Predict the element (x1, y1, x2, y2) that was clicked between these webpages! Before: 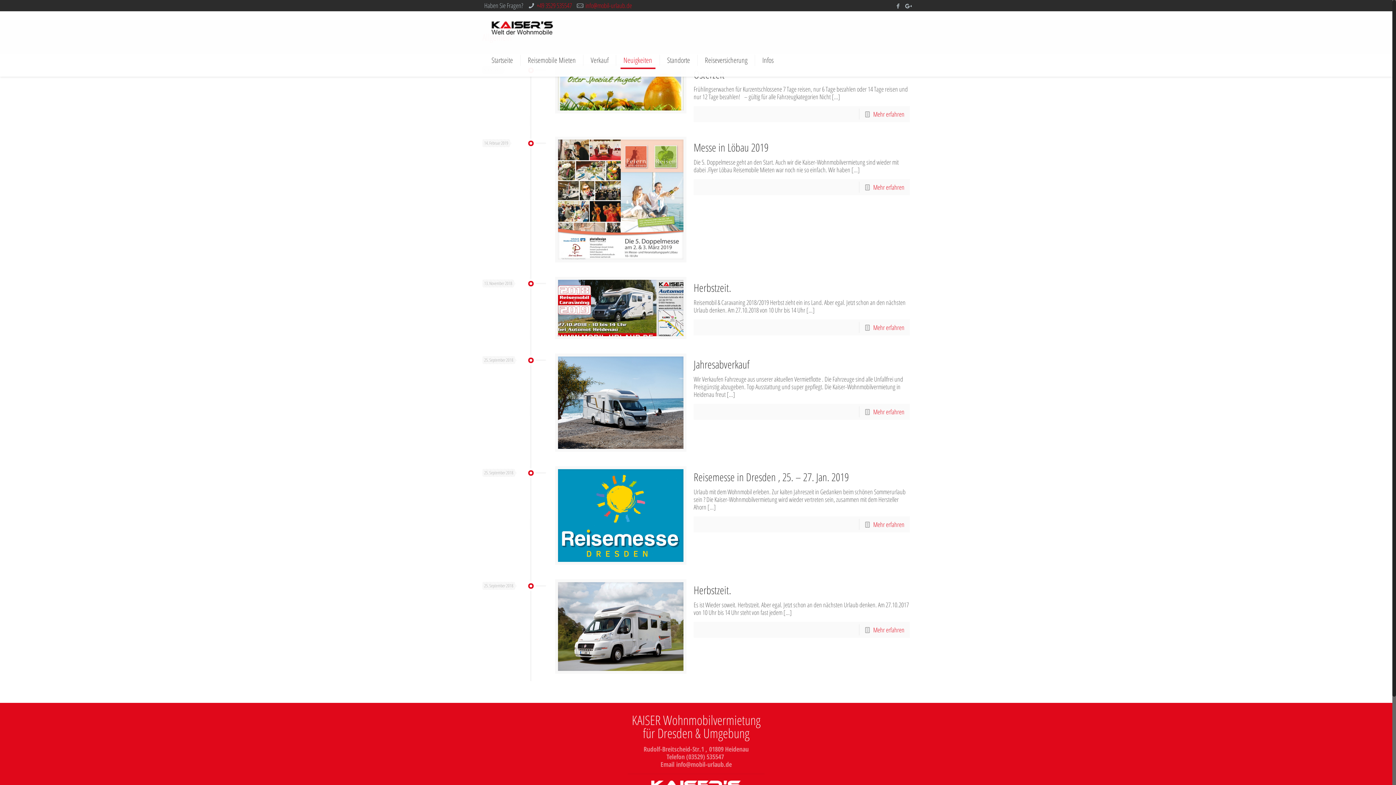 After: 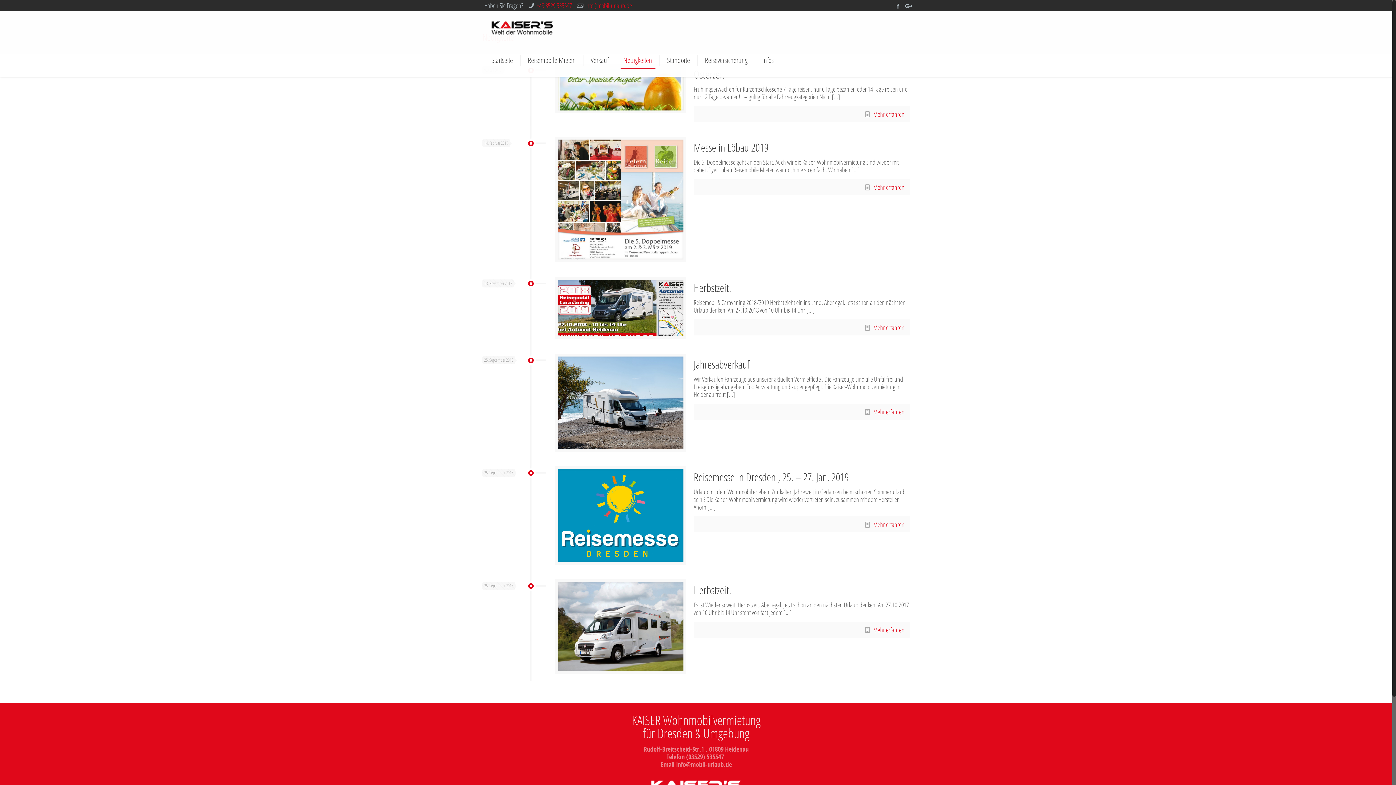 Action: label: Neuigkeiten bbox: (616, 44, 660, 76)